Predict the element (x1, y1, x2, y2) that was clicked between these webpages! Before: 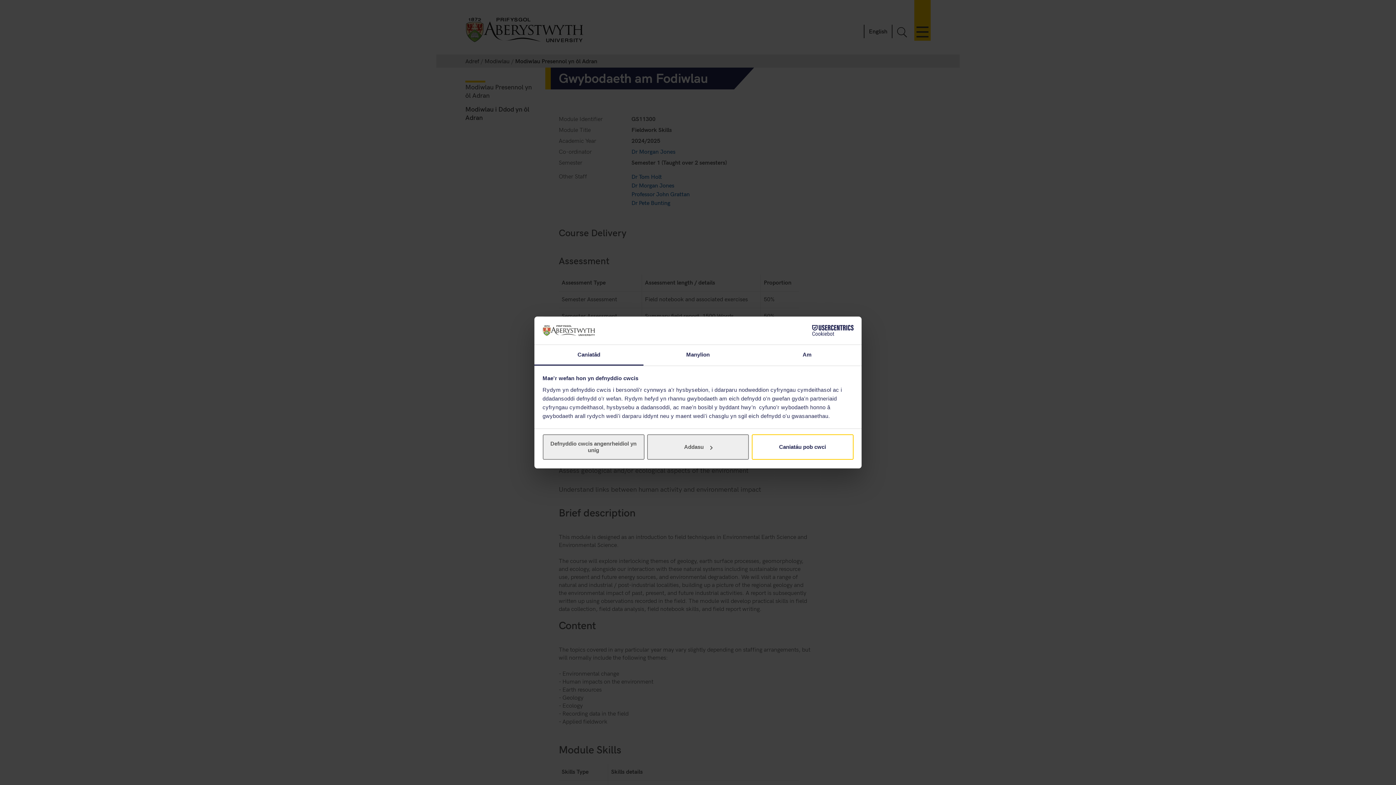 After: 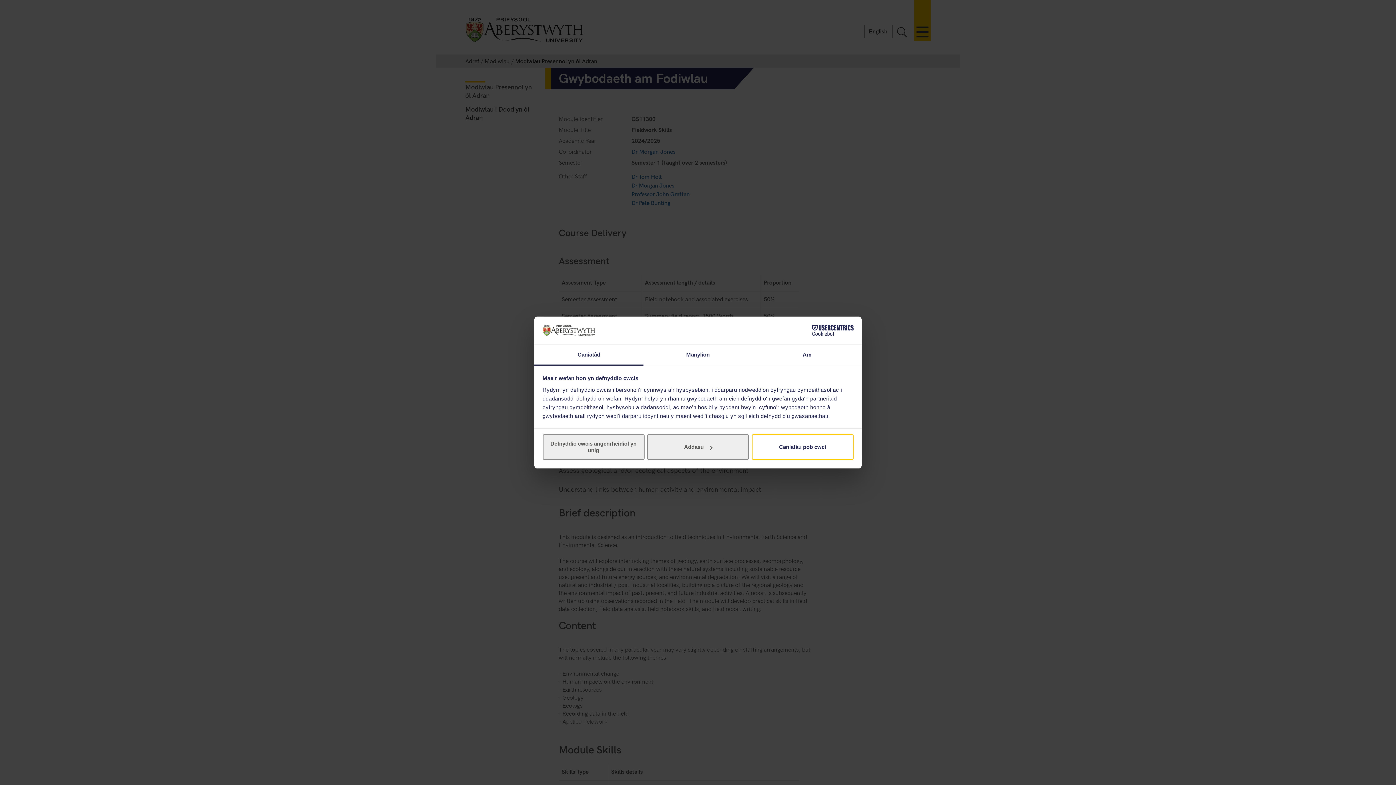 Action: label: Caniatâd bbox: (534, 345, 643, 365)